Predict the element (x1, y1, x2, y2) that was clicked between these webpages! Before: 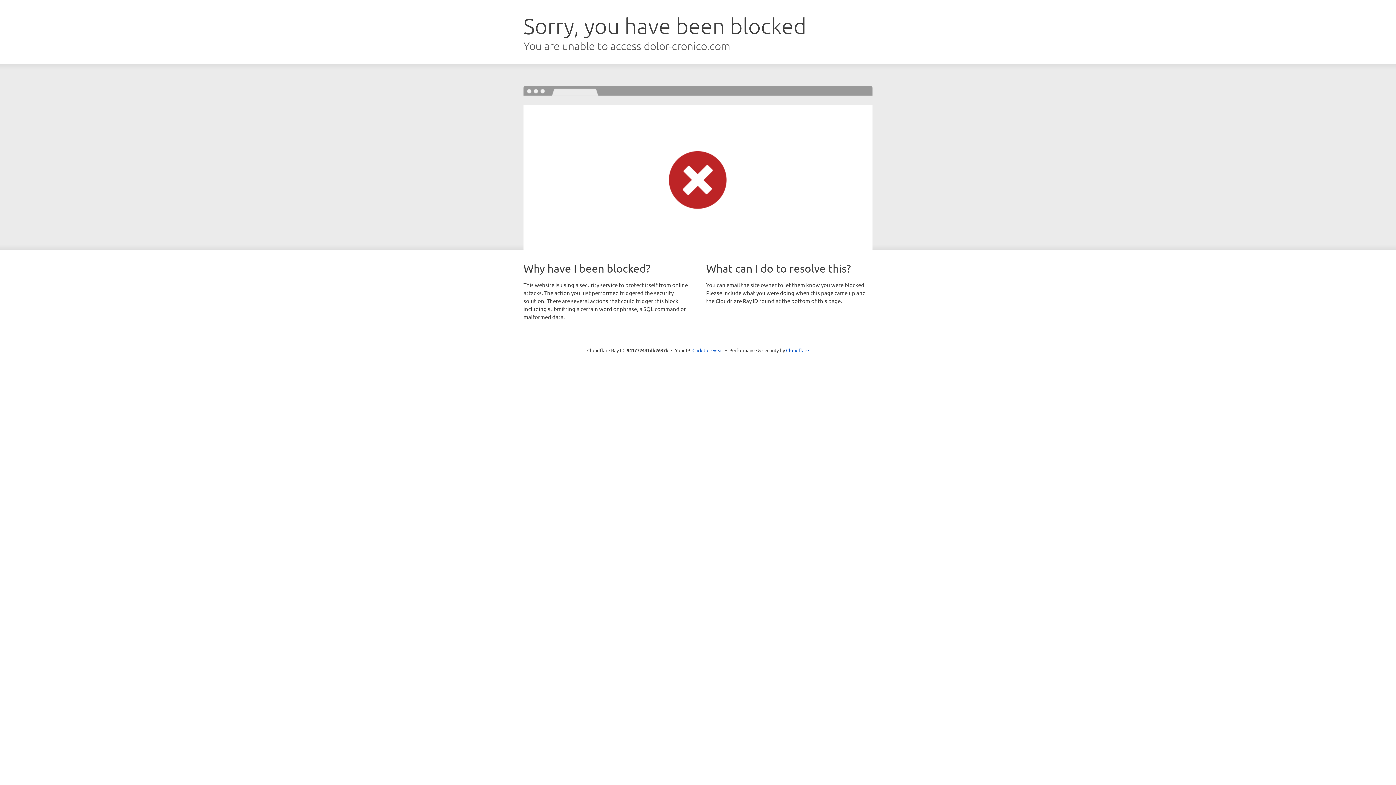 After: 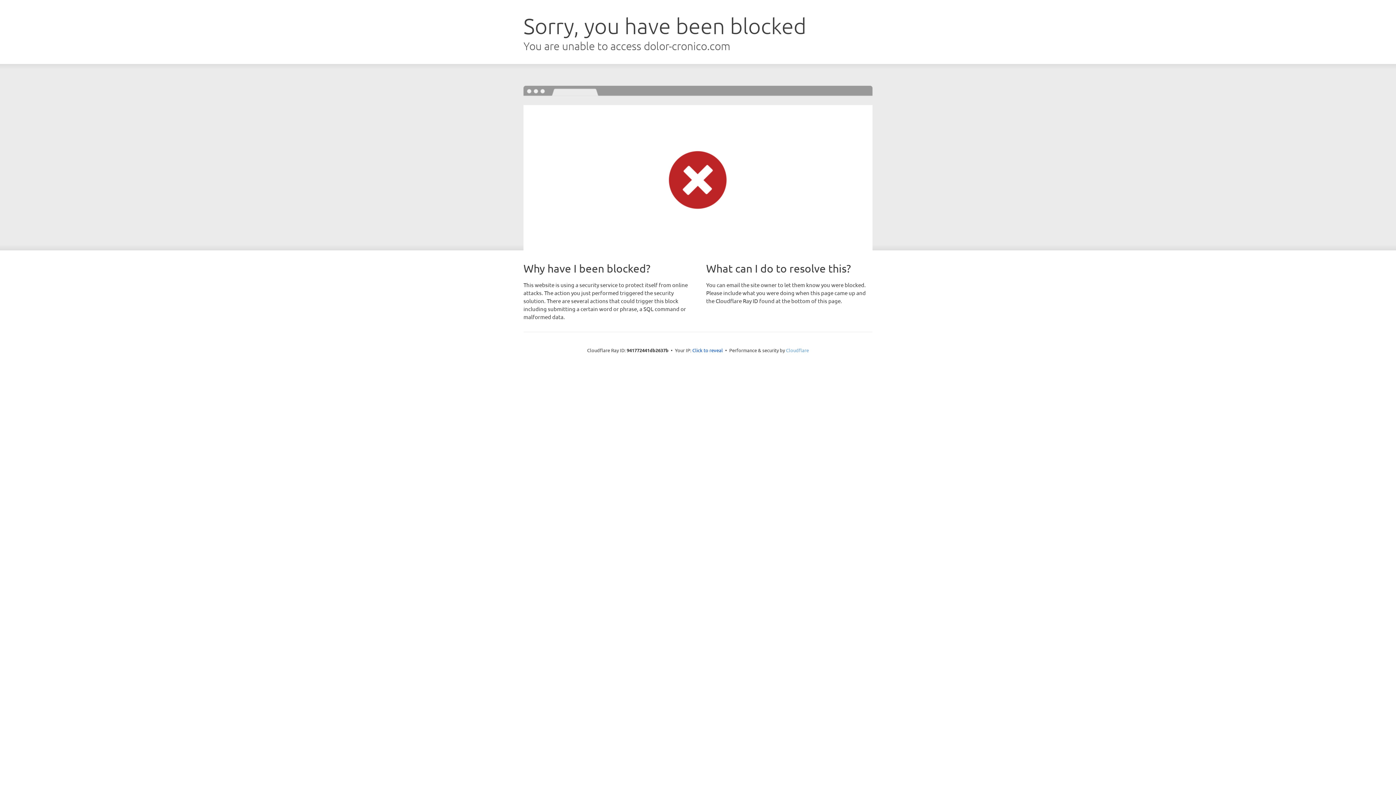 Action: label: Cloudflare bbox: (786, 347, 809, 353)